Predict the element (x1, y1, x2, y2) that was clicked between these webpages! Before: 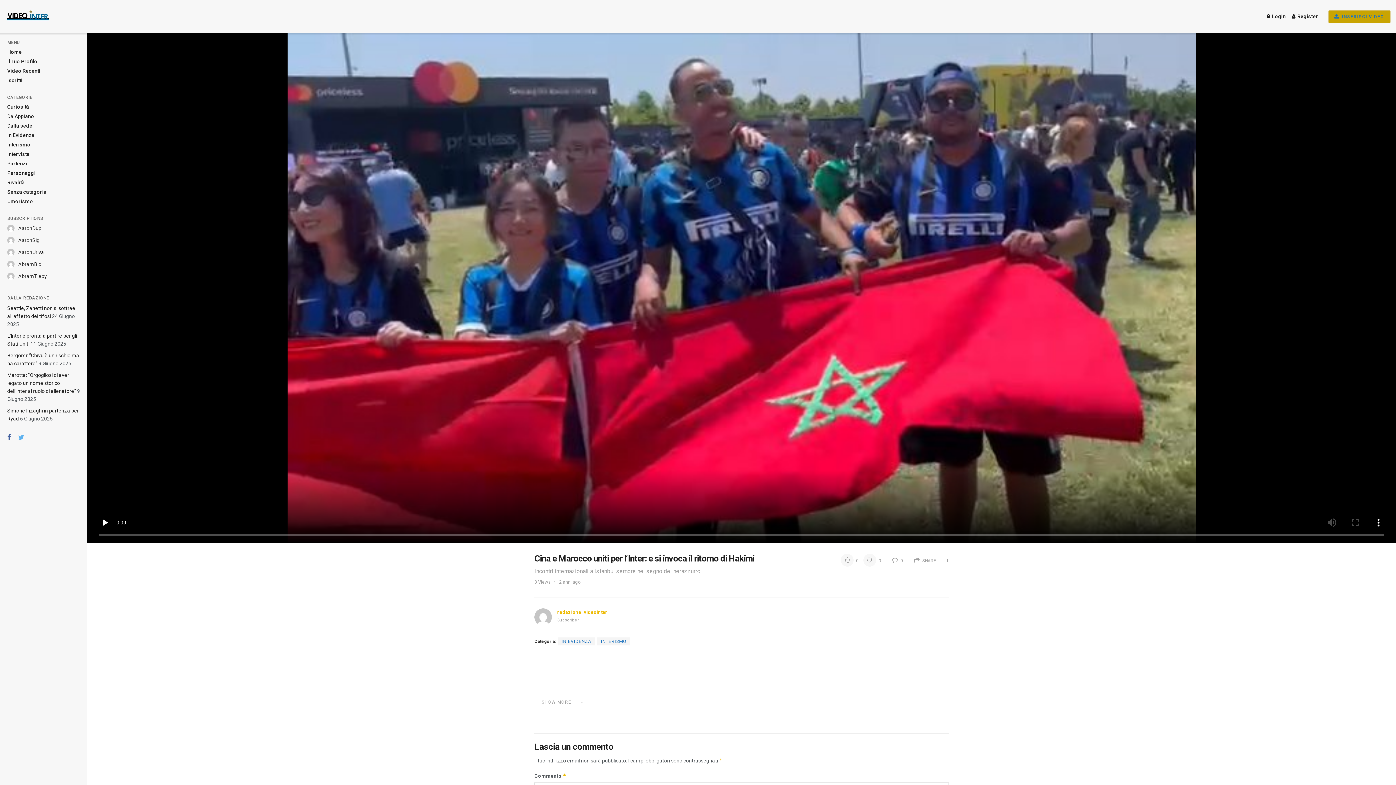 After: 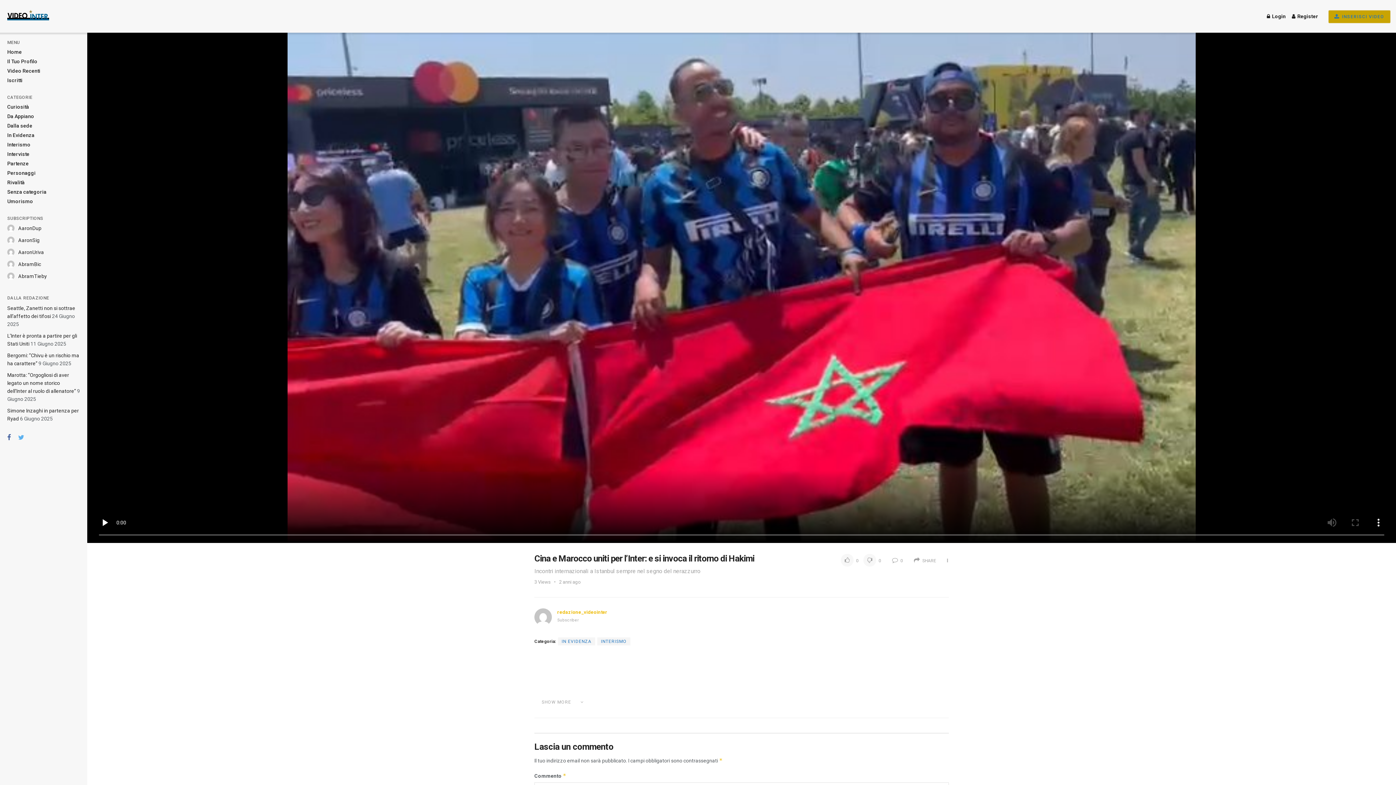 Action: label:  0 bbox: (892, 558, 903, 563)